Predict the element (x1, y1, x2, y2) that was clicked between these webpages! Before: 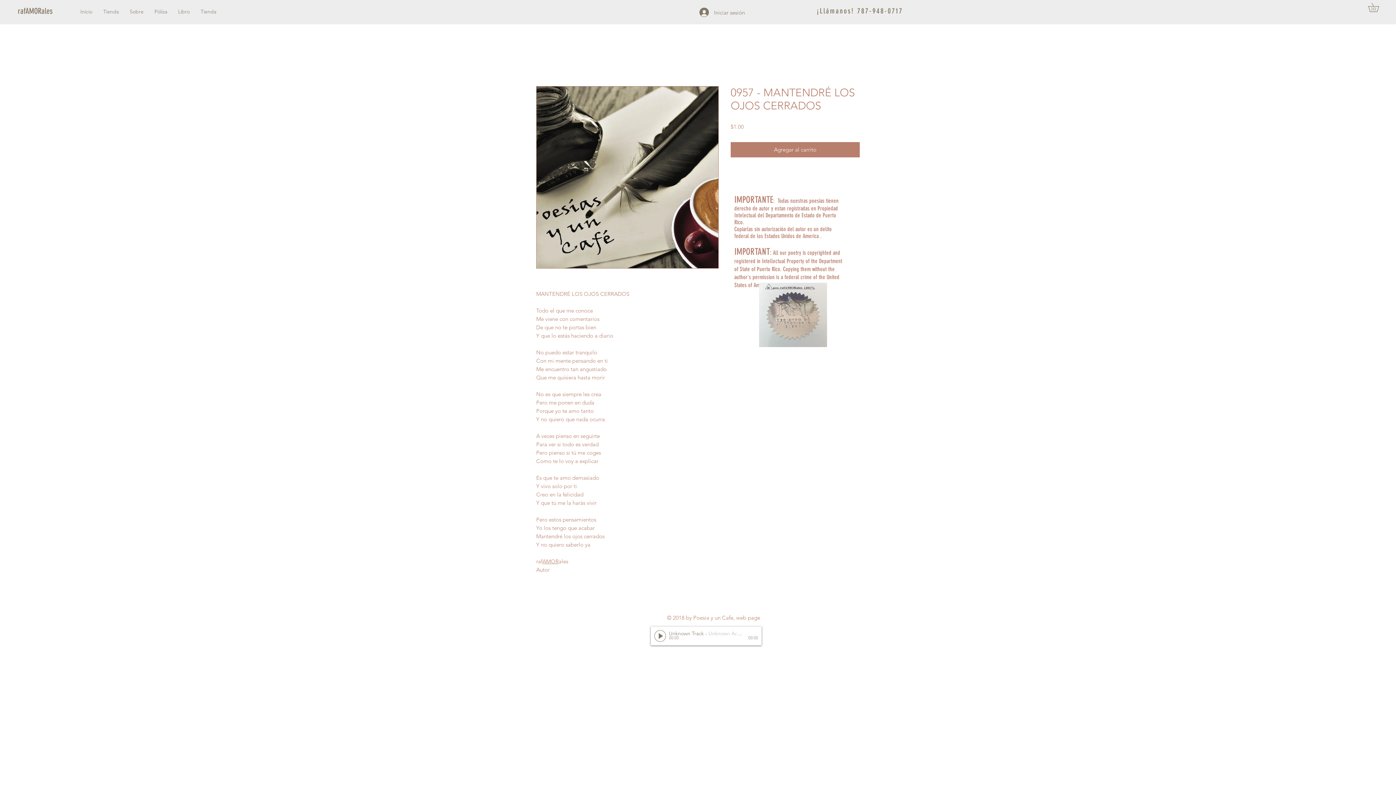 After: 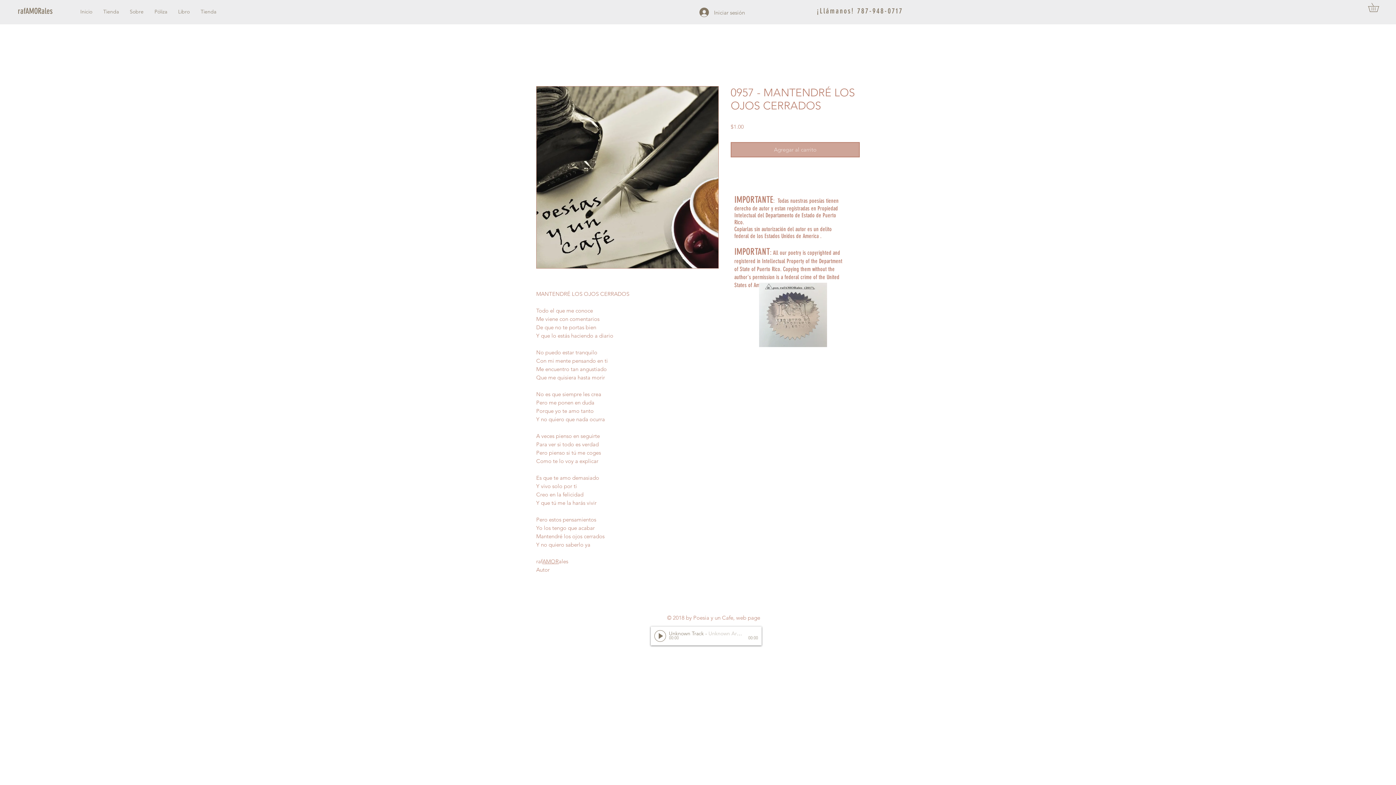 Action: label: Agregar al carrito bbox: (730, 142, 860, 157)